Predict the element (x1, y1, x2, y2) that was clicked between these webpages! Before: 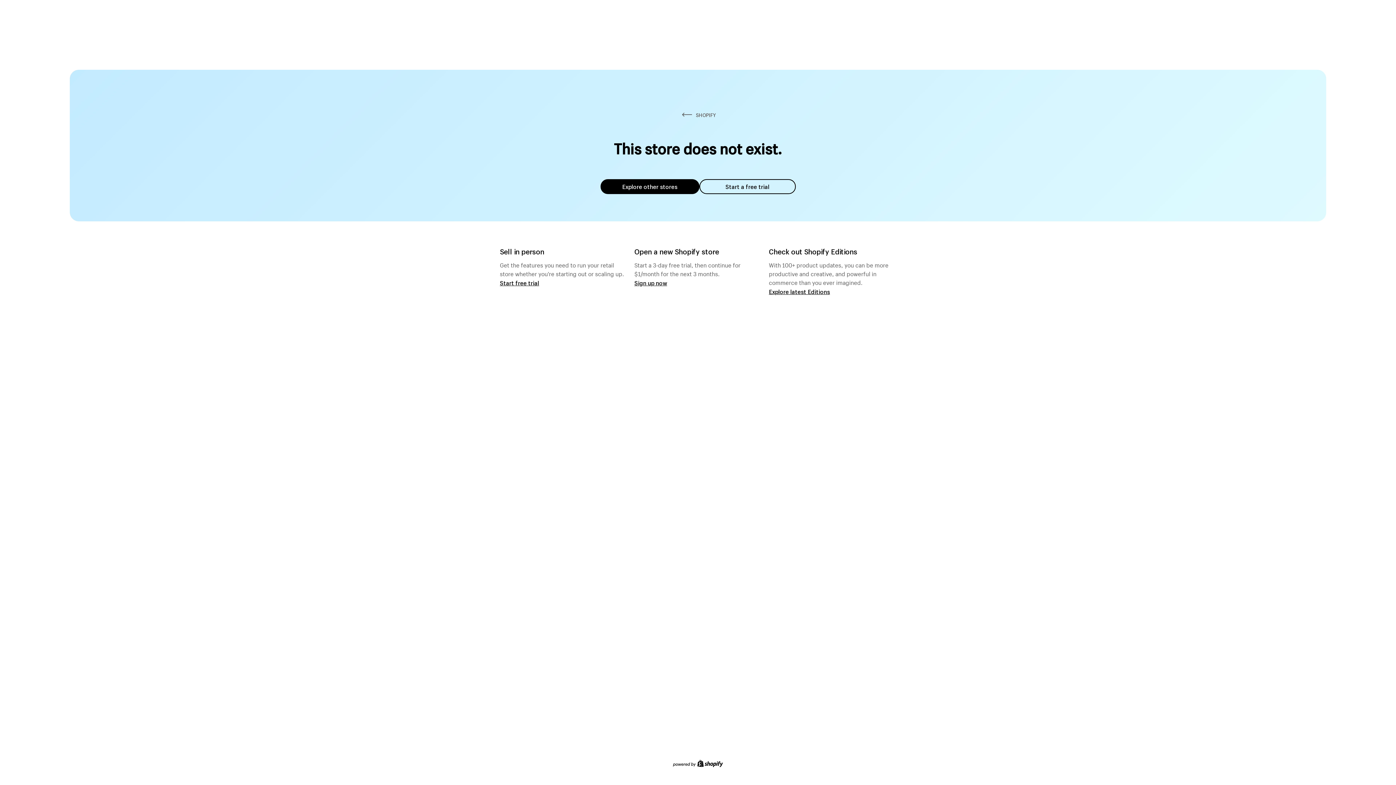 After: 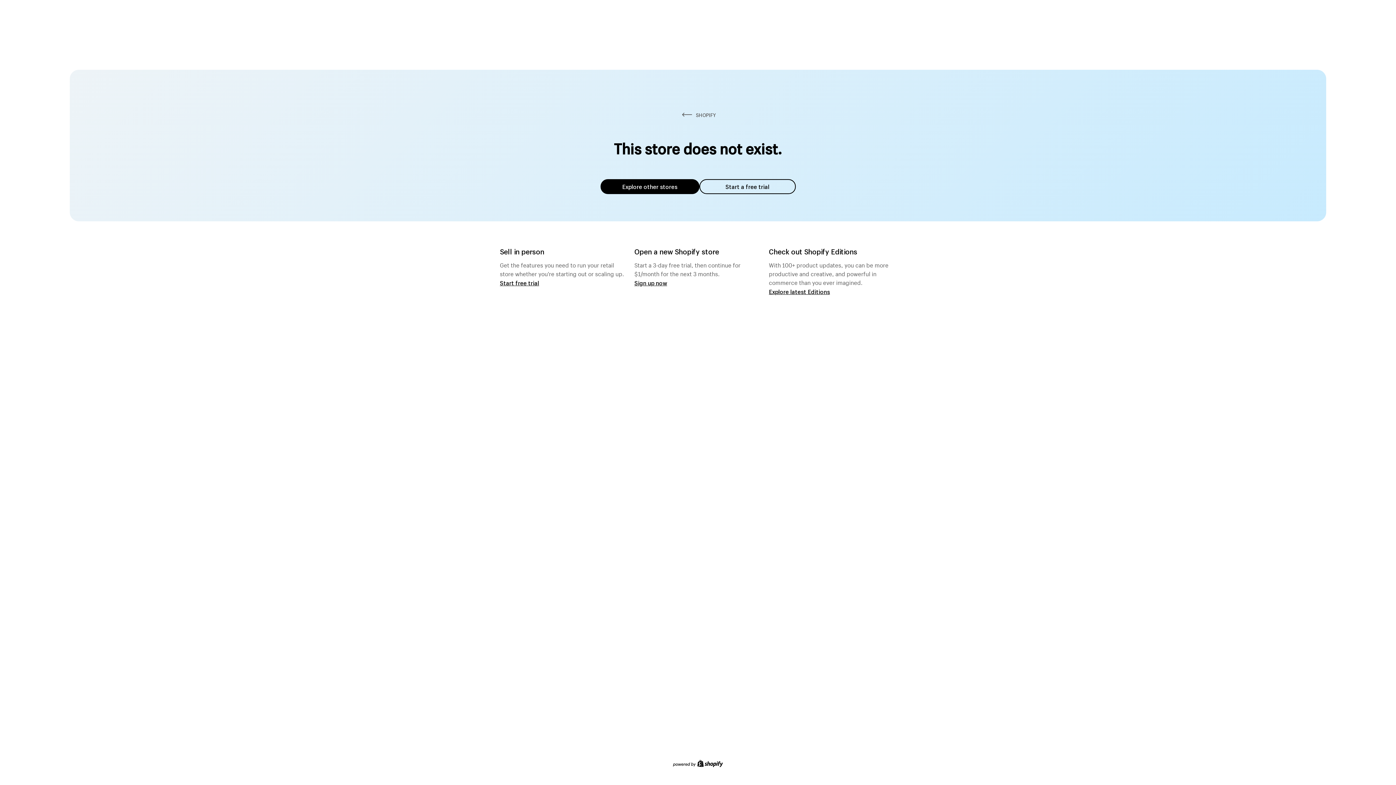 Action: label: Explore other stores bbox: (600, 179, 699, 194)